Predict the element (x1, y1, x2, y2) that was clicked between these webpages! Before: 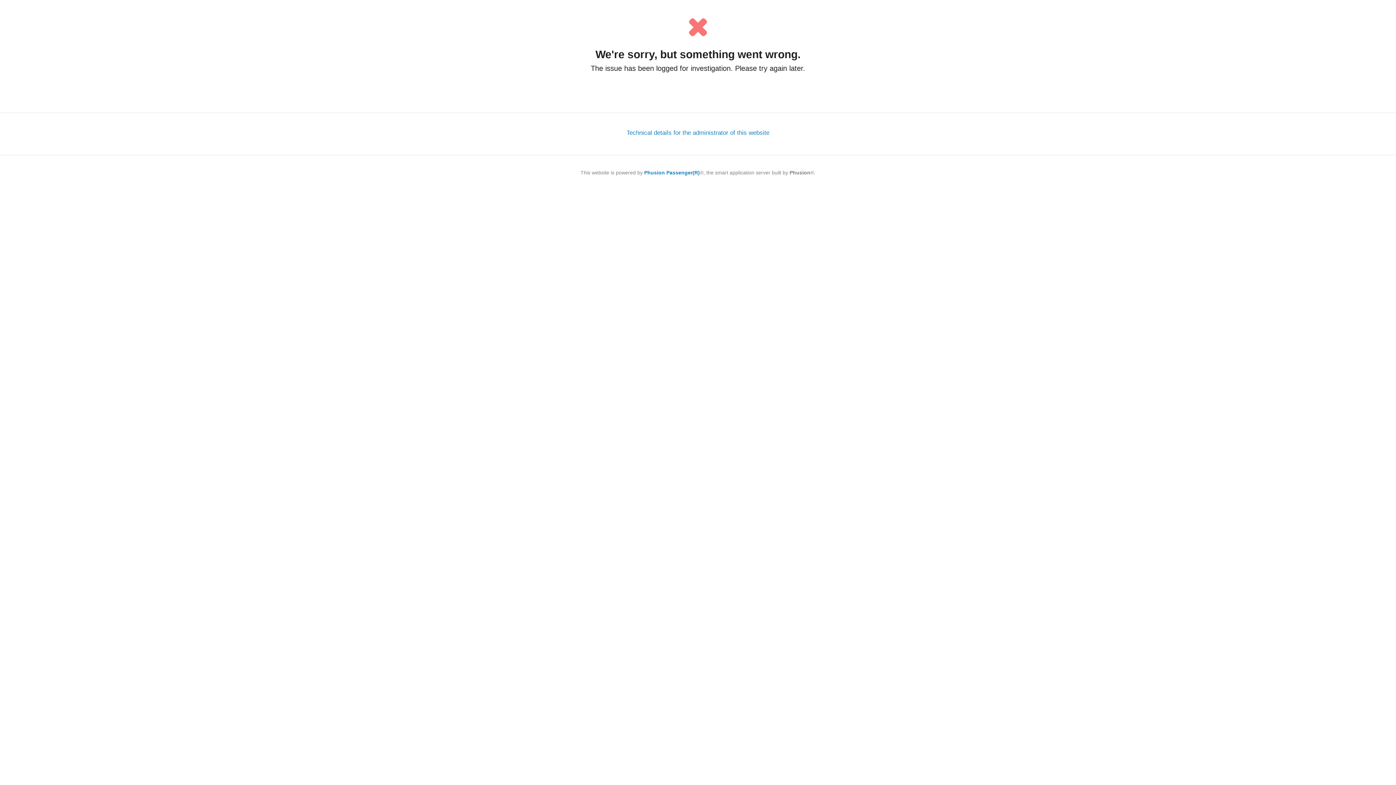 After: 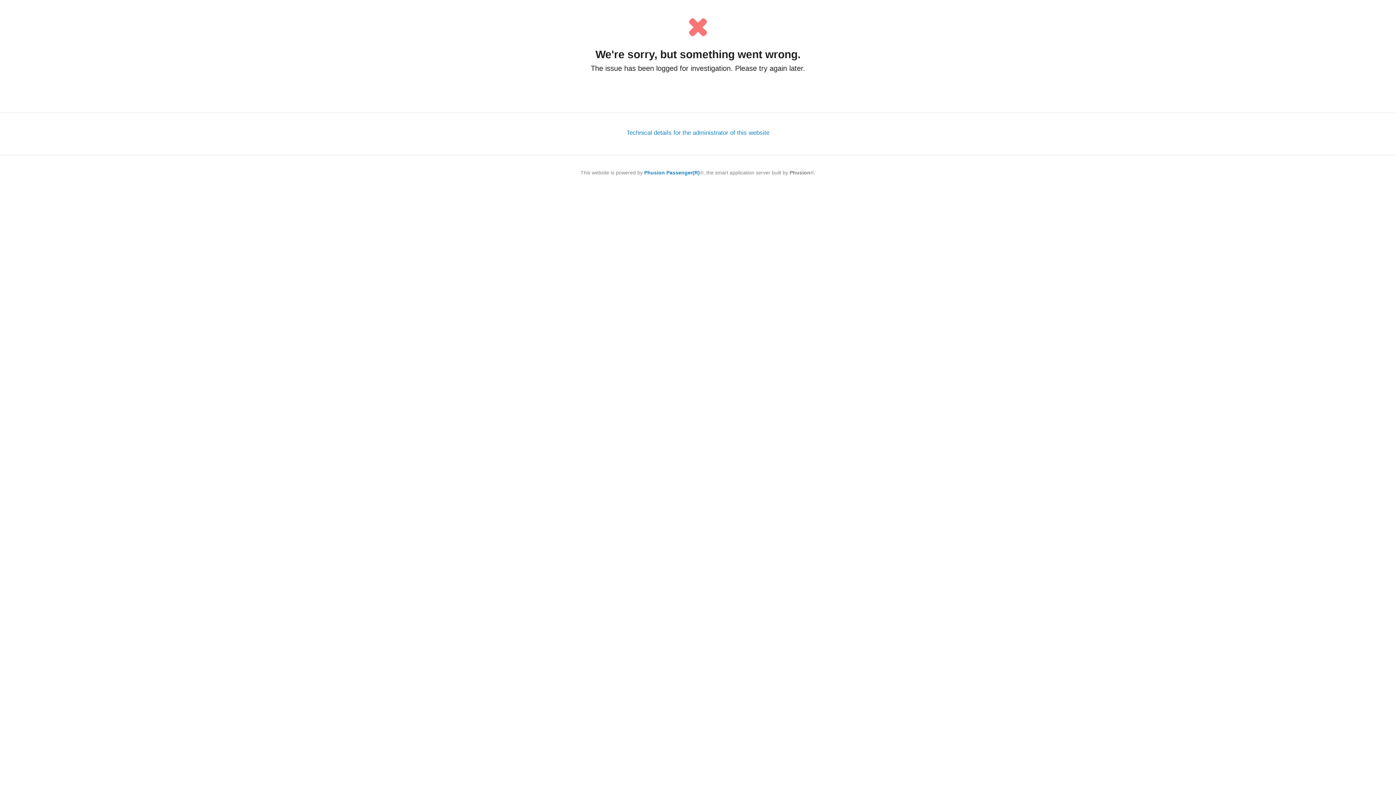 Action: label: Phusion Passenger(R) bbox: (644, 169, 700, 175)